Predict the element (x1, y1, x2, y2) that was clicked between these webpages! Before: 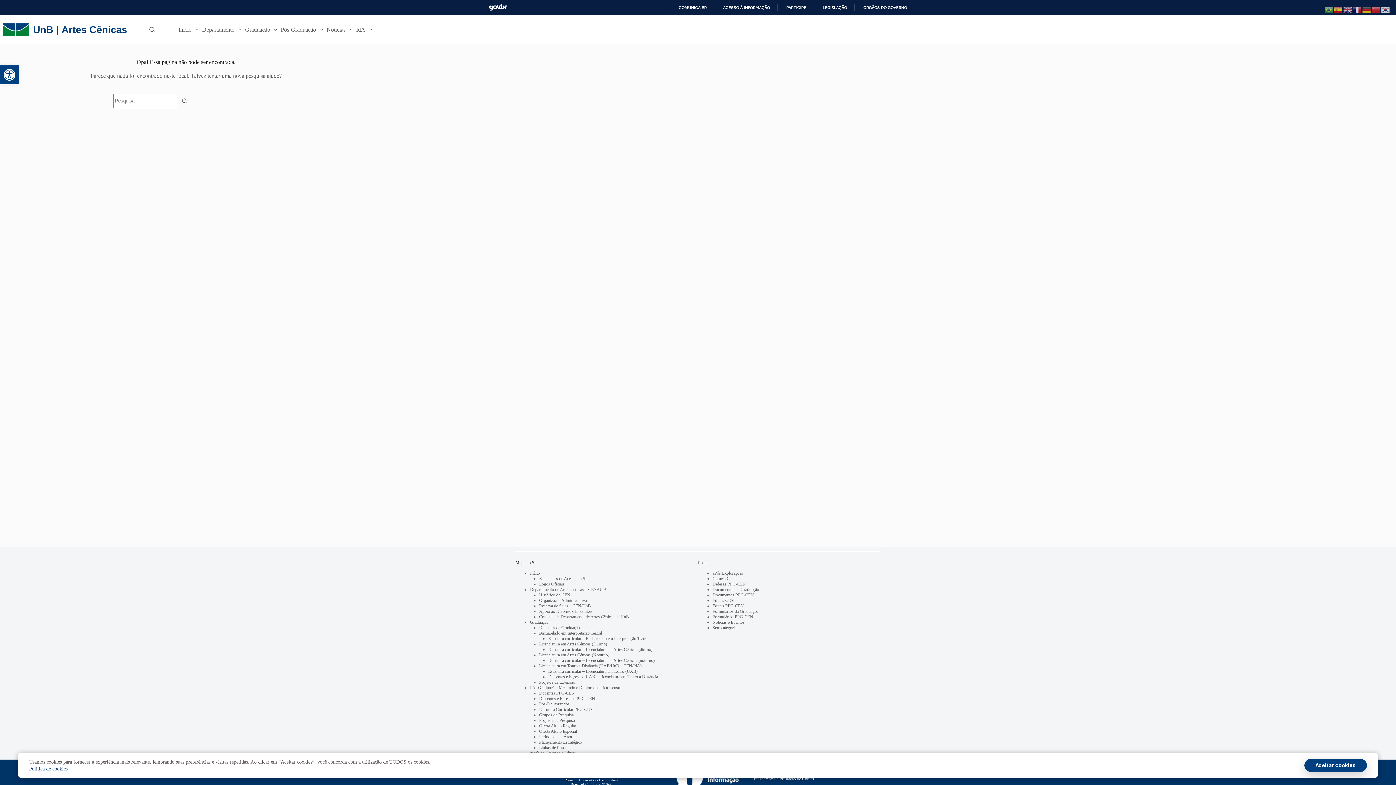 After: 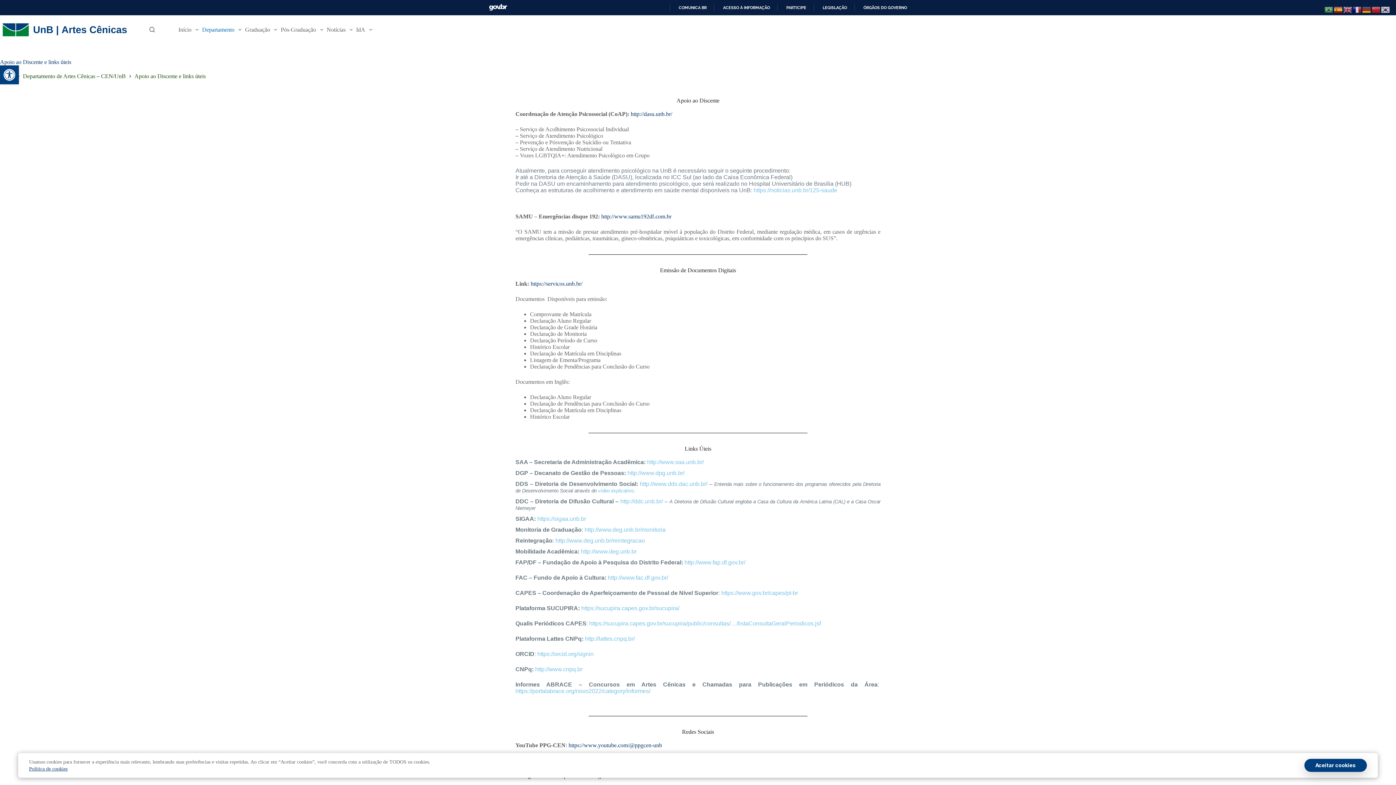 Action: bbox: (539, 609, 592, 614) label: Apoio ao Discente e links úteis